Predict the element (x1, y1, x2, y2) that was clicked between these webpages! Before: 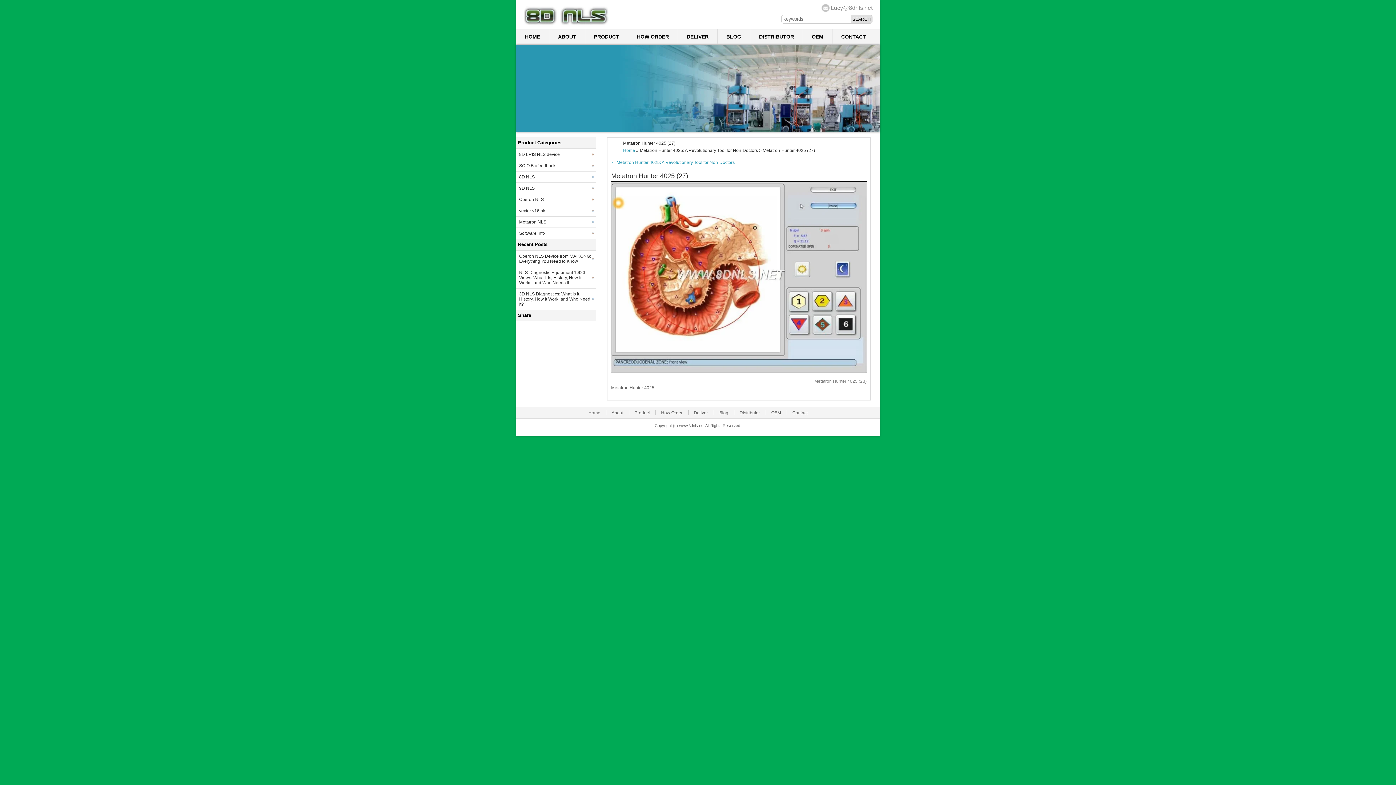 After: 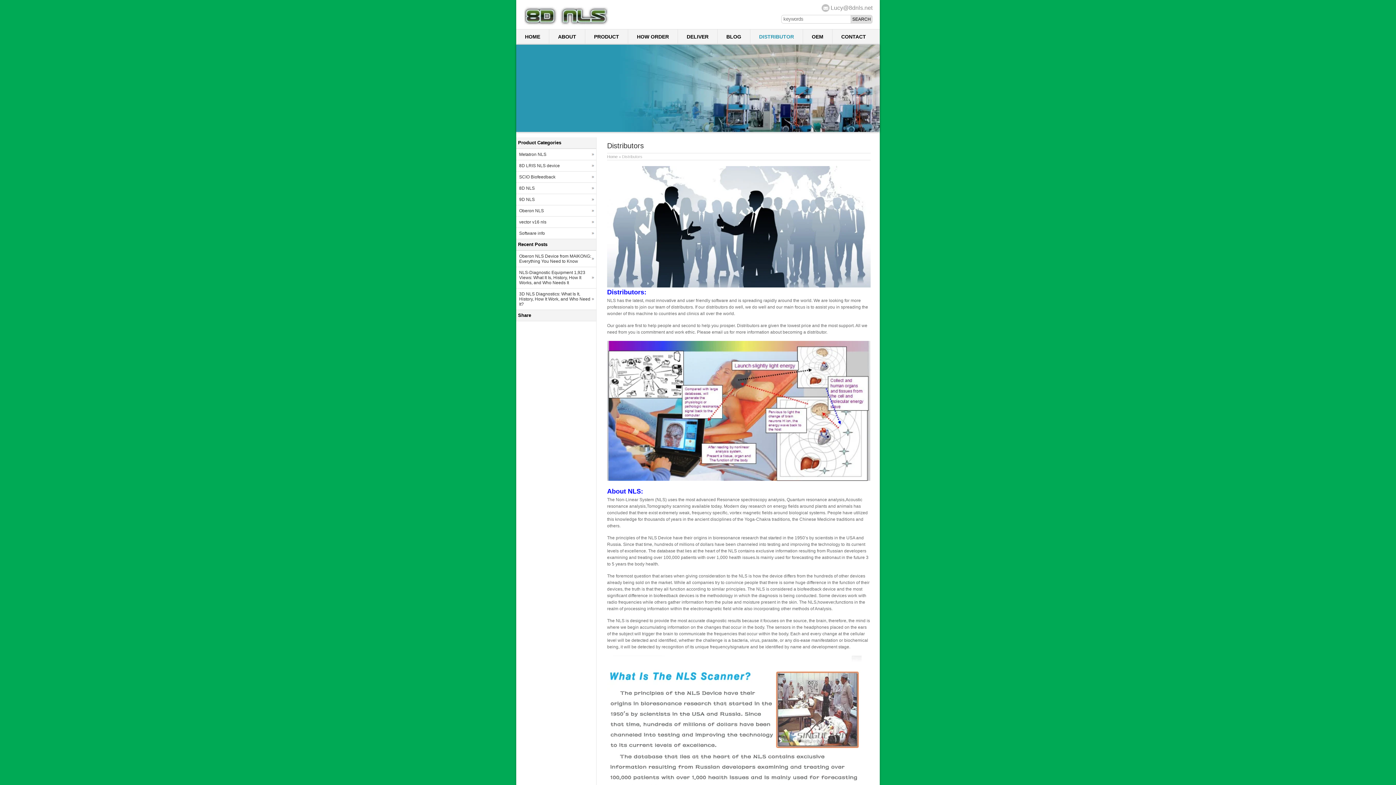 Action: label: DISTRIBUTOR bbox: (750, 29, 802, 44)